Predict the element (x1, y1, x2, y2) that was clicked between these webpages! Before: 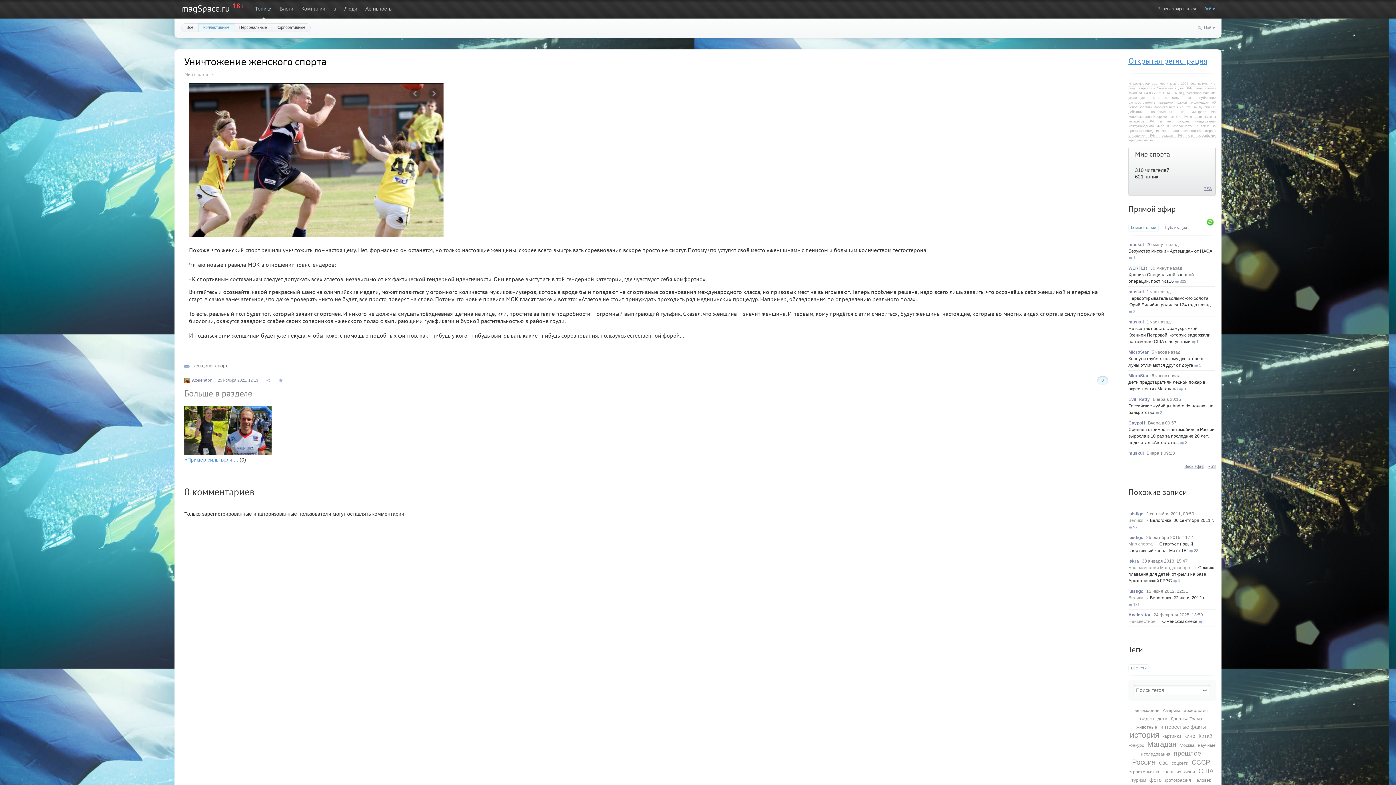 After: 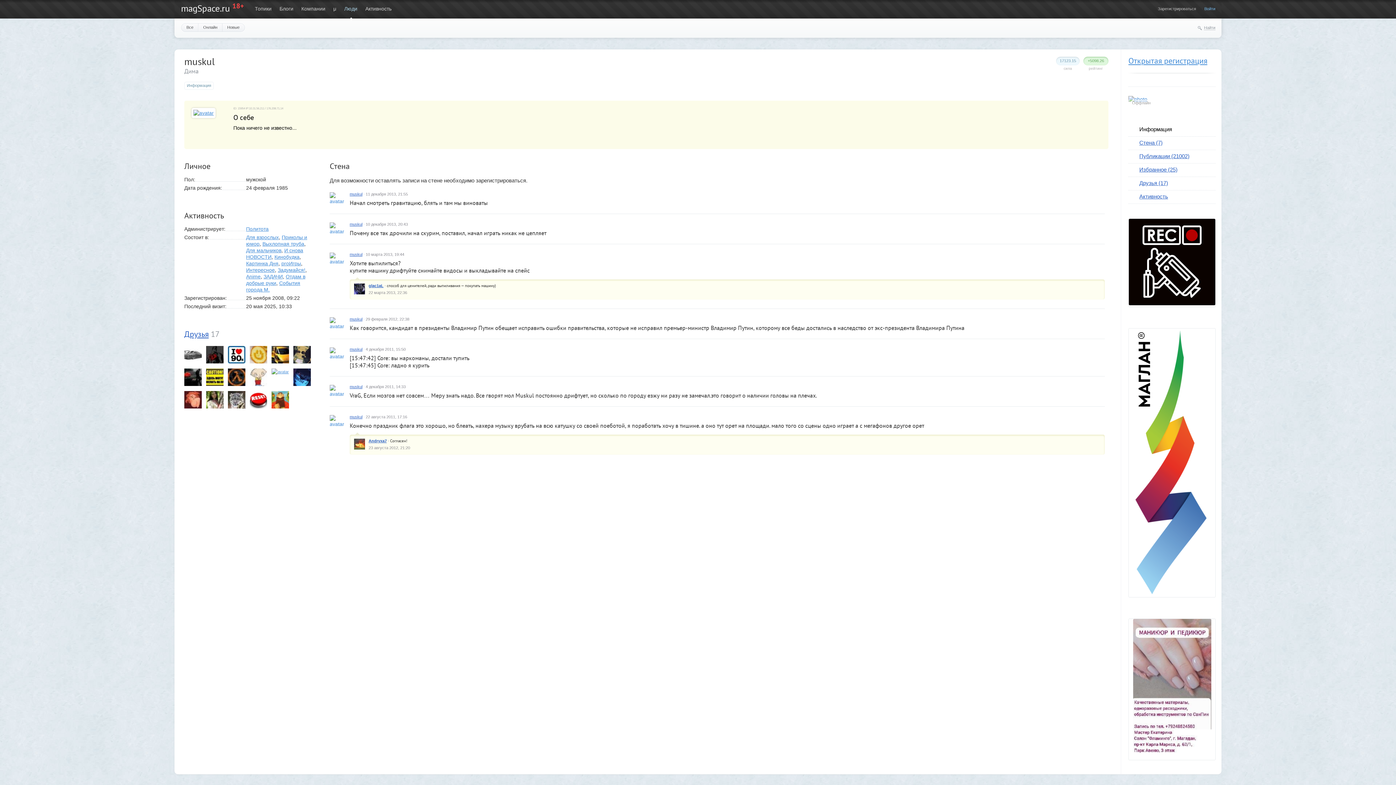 Action: label: muskul bbox: (1128, 242, 1144, 247)